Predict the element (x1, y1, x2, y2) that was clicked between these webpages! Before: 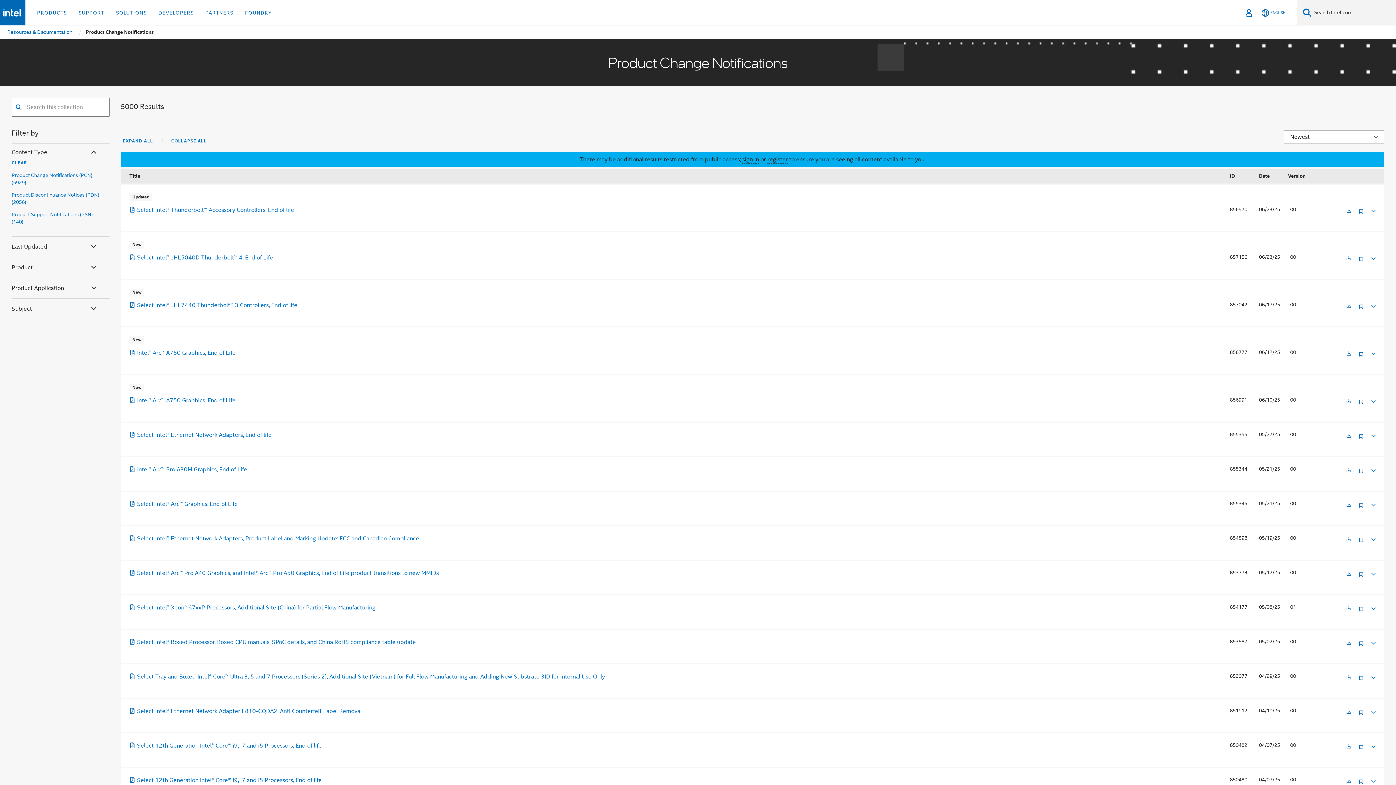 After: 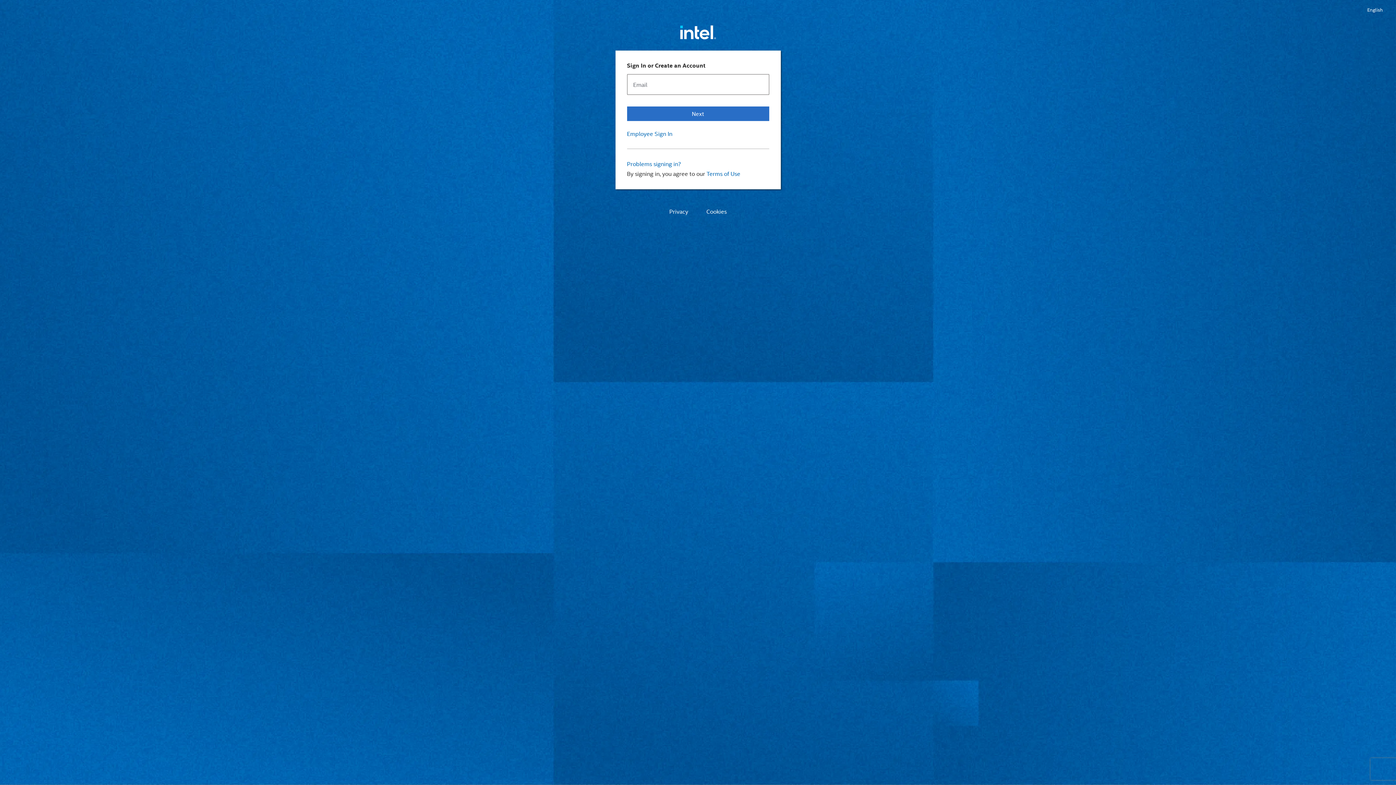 Action: bbox: (1358, 209, 1364, 219)